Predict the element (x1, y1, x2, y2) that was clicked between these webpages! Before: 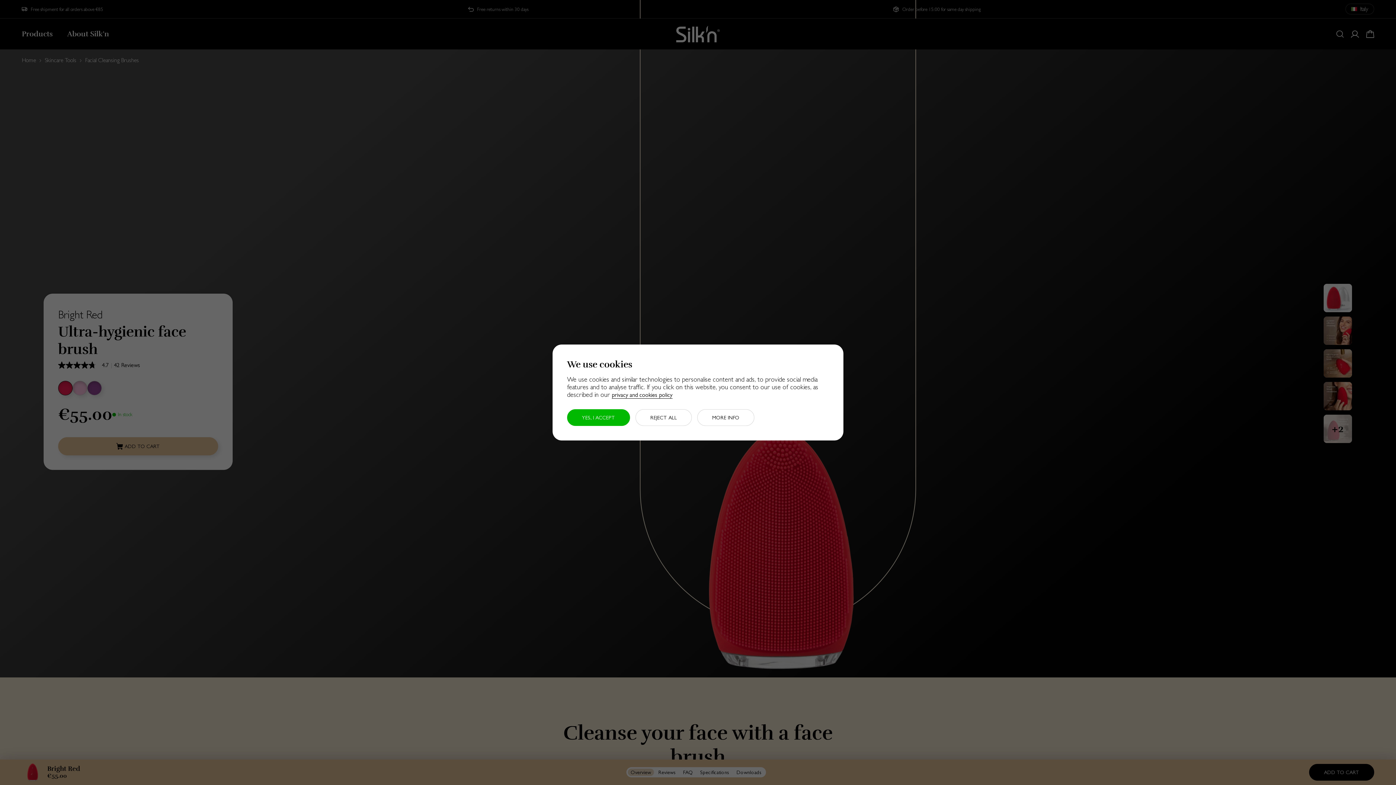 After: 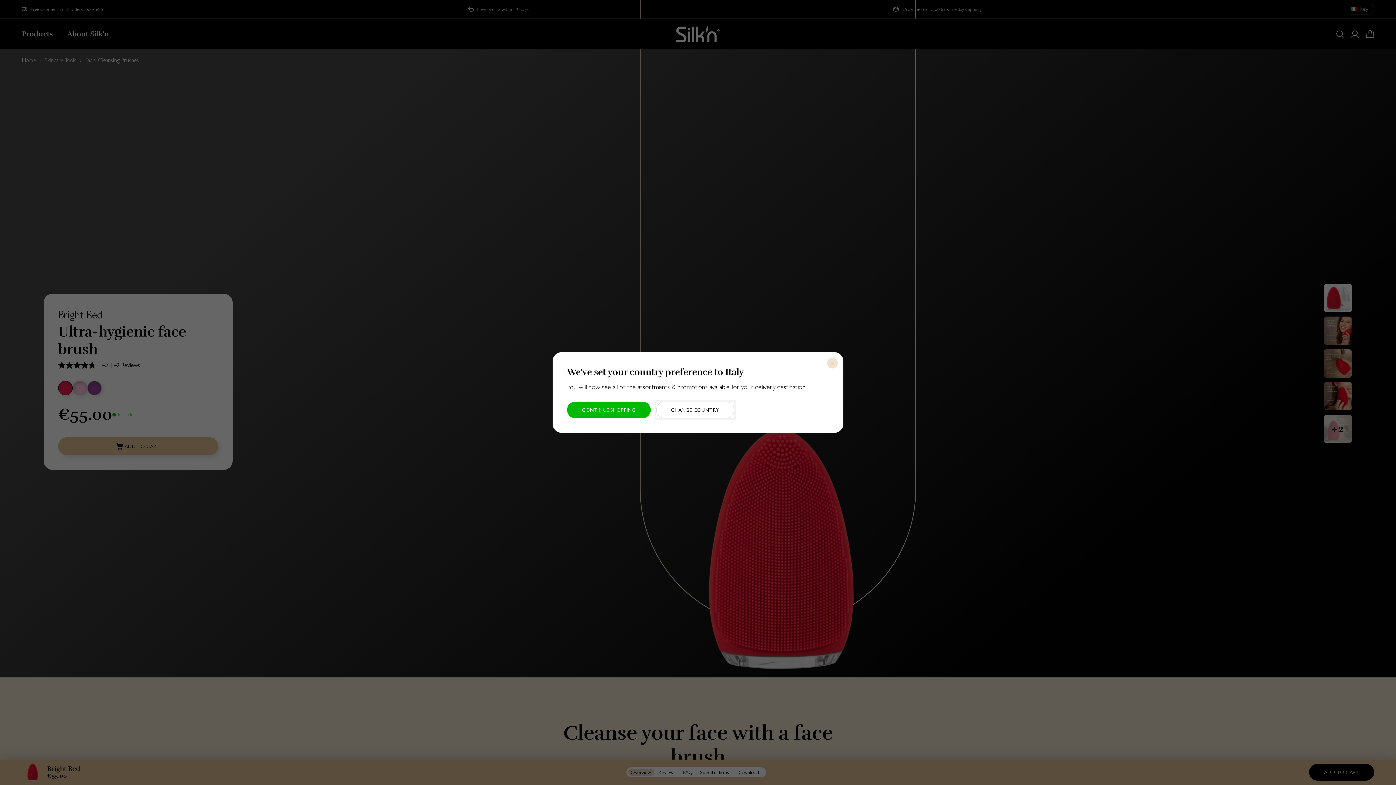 Action: label: REJECT ALL bbox: (635, 409, 692, 426)